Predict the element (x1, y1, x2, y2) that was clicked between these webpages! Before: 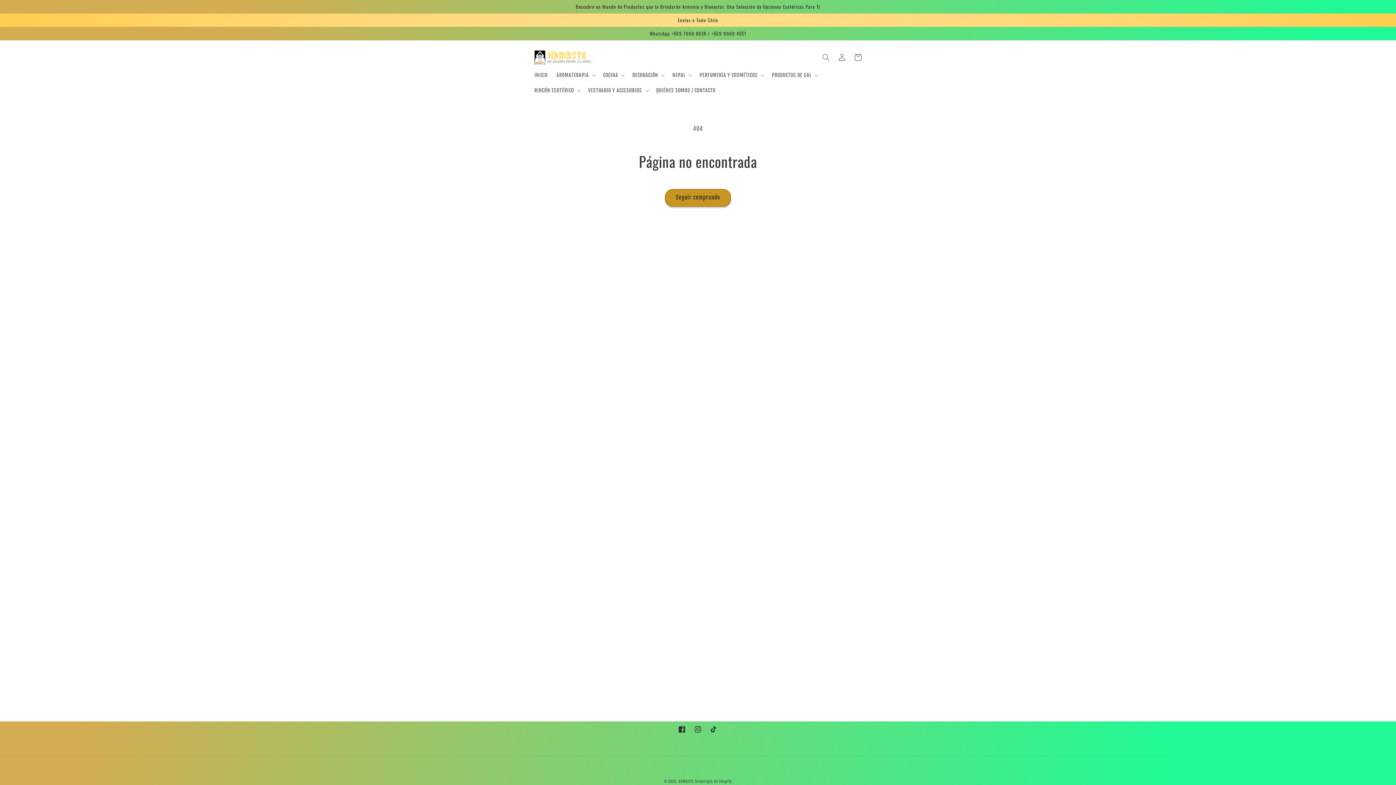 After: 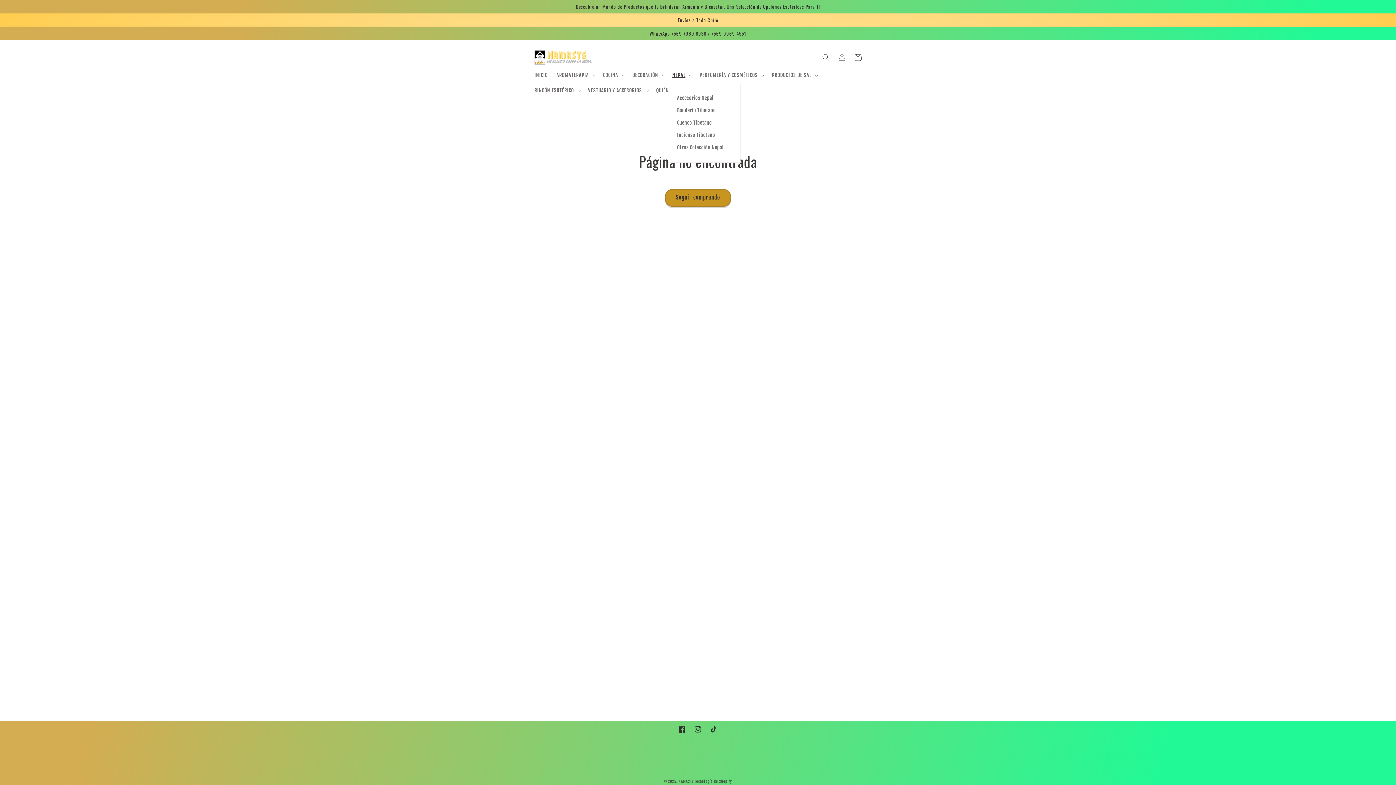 Action: label: NEPAL bbox: (668, 67, 695, 82)